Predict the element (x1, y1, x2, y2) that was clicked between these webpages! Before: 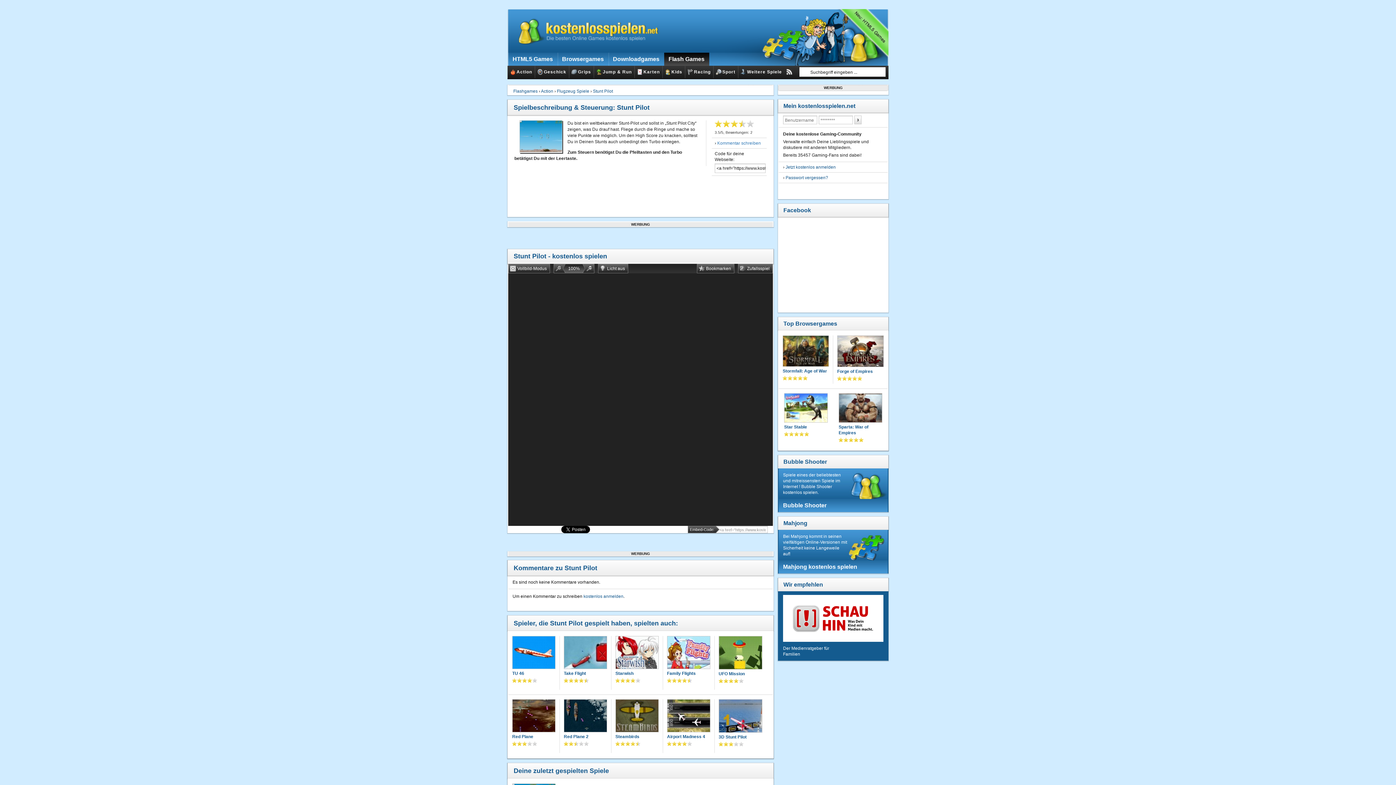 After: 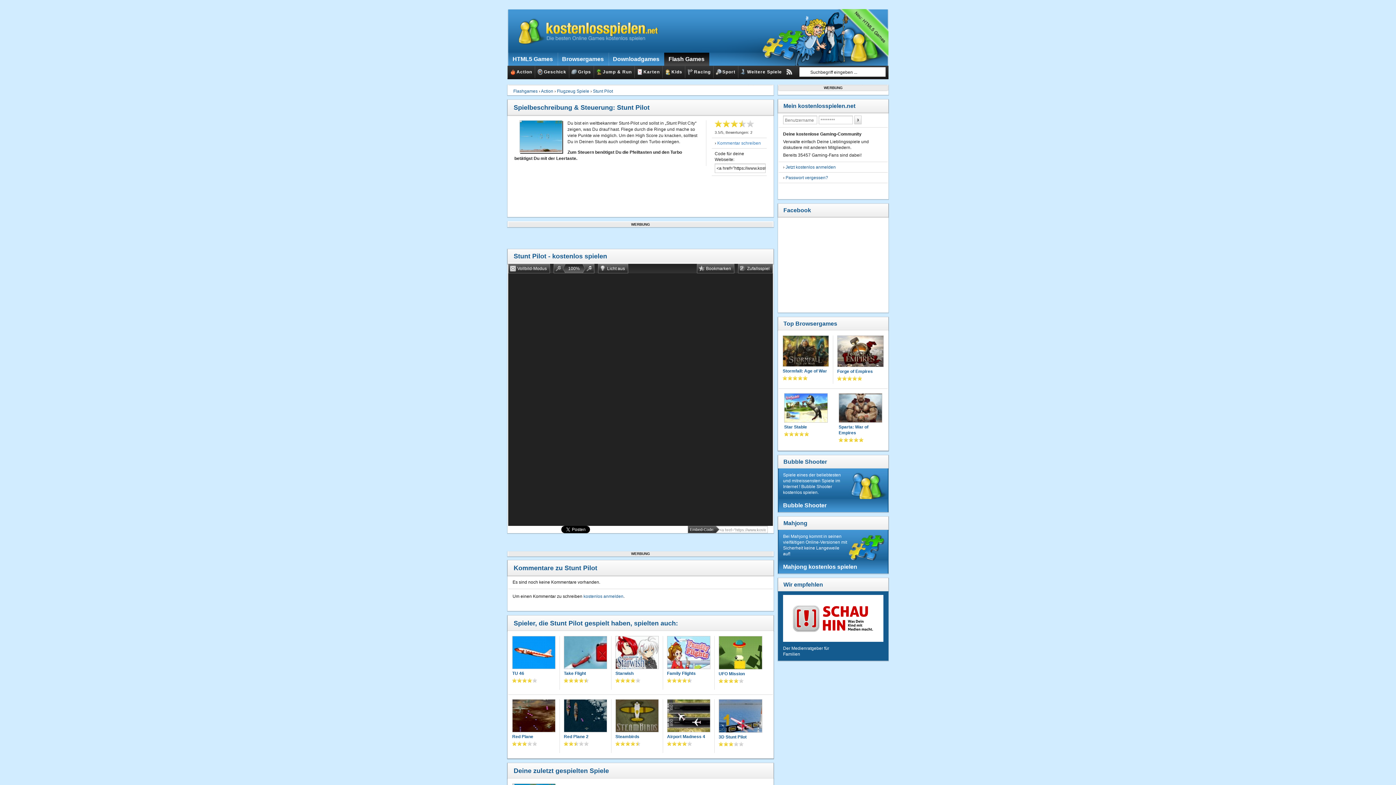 Action: bbox: (783, 615, 883, 620)